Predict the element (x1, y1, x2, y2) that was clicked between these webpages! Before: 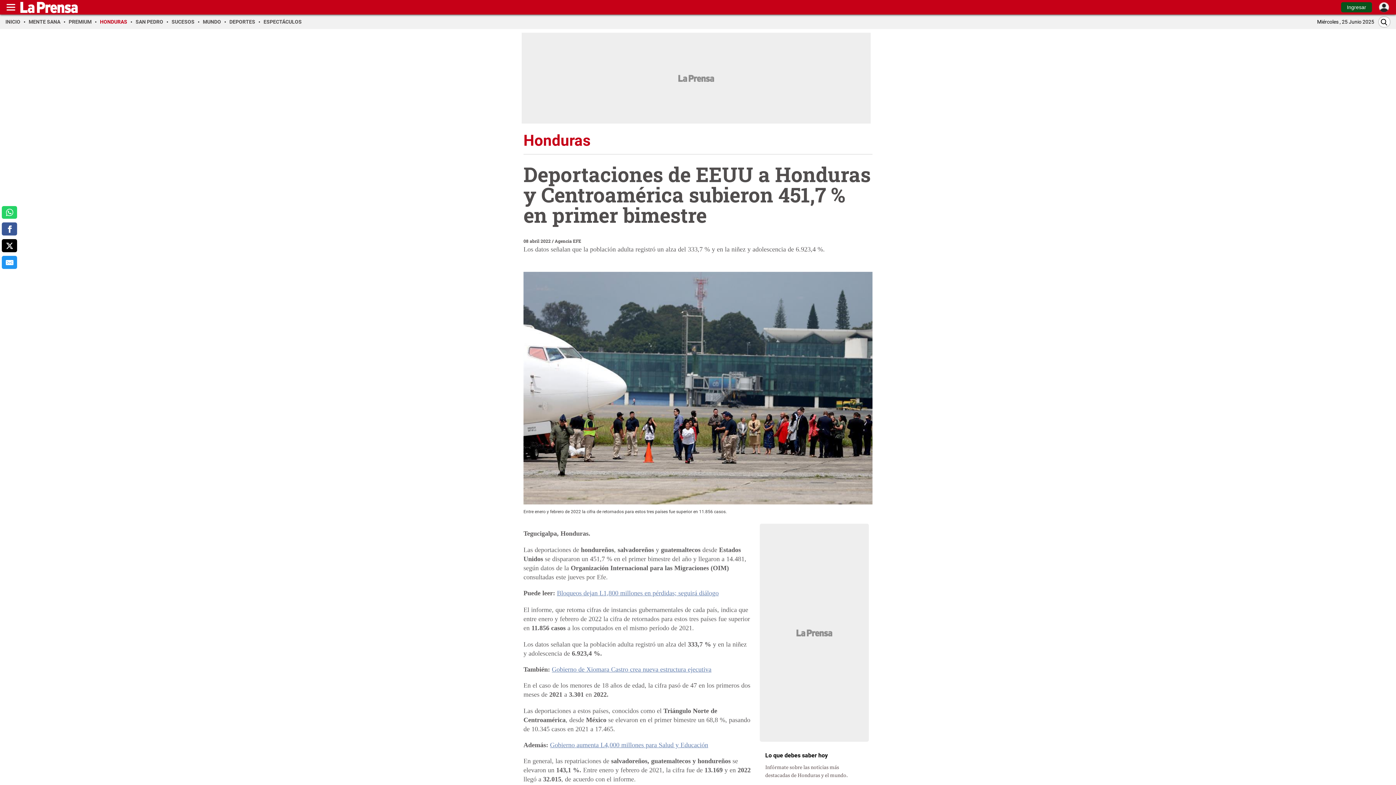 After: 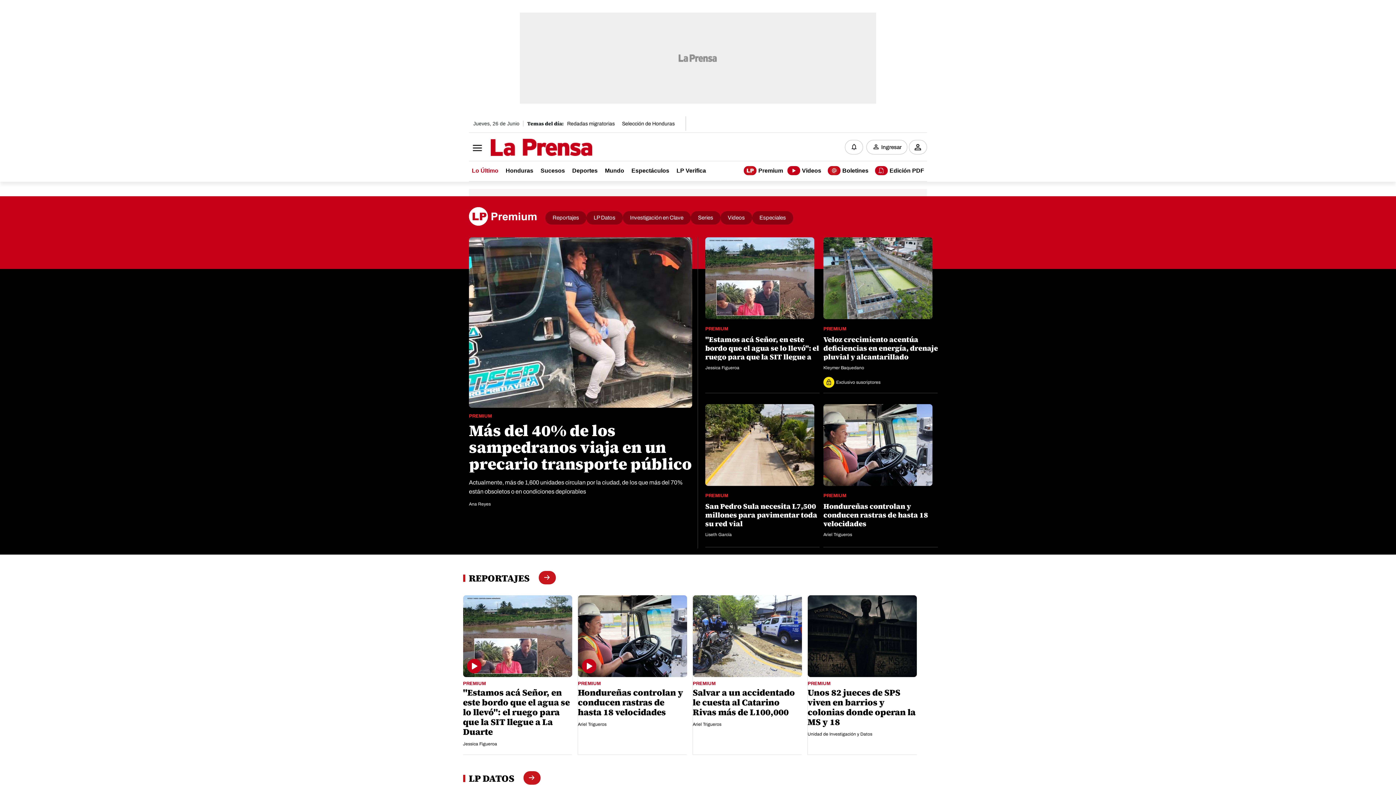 Action: bbox: (68, 18, 96, 24) label: PREMIUM